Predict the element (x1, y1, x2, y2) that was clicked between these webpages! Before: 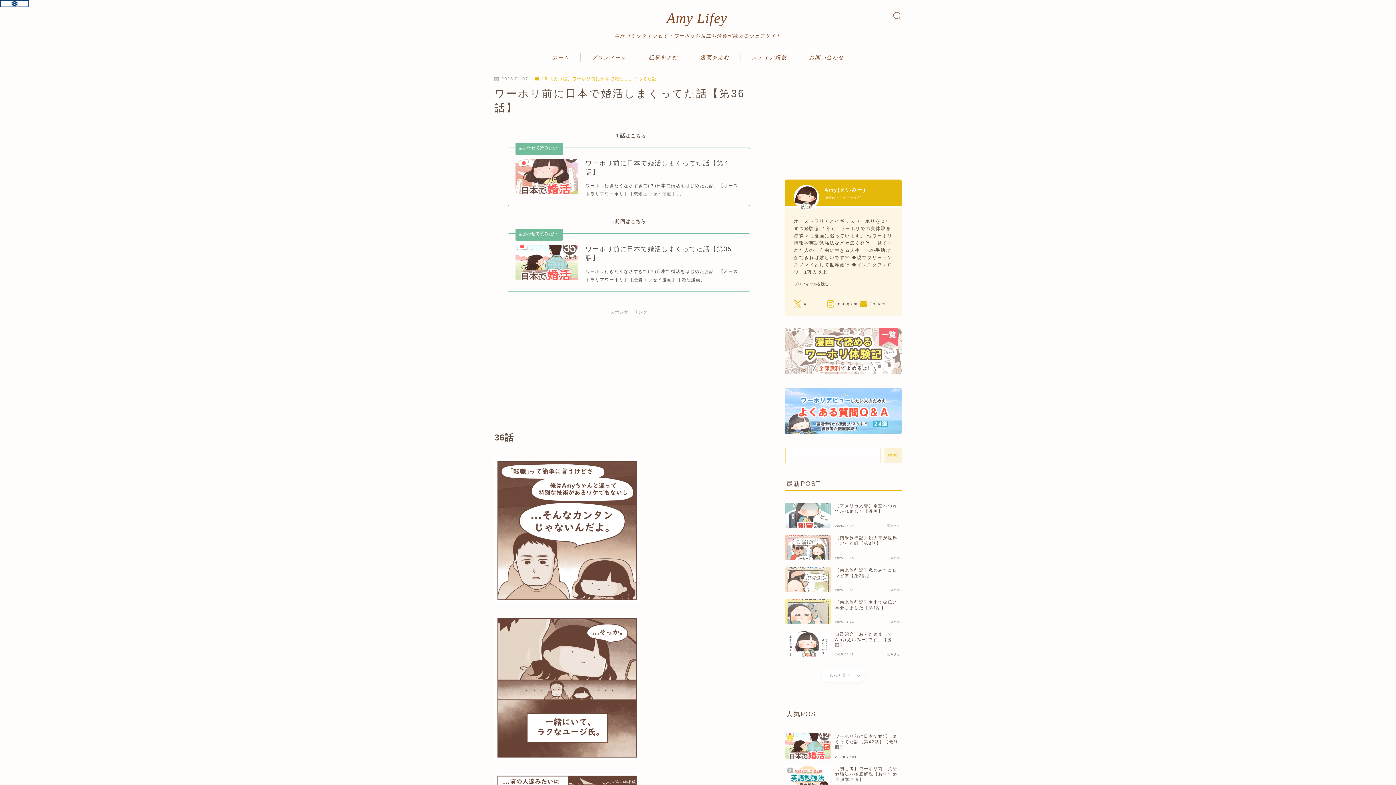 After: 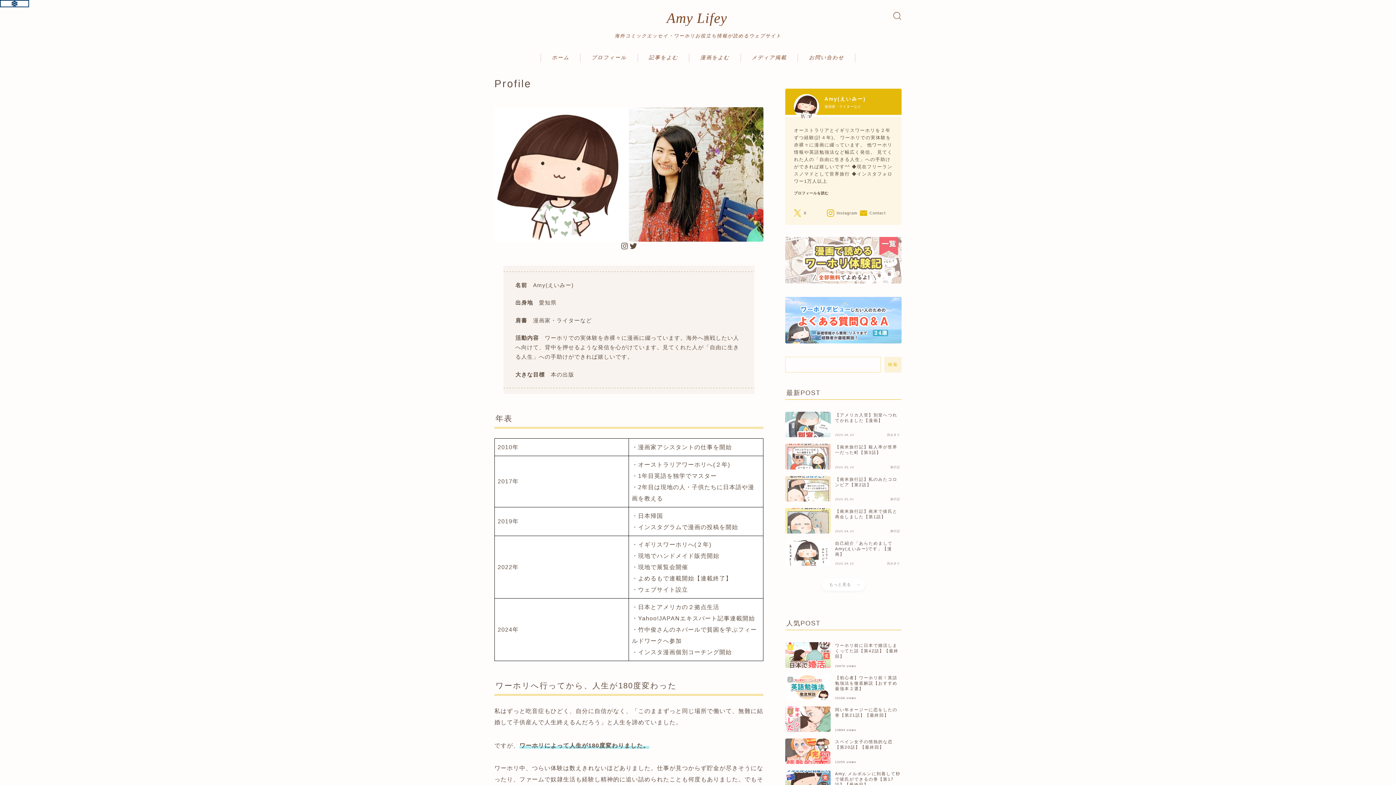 Action: bbox: (794, 281, 893, 289) label: プロフィールを読む